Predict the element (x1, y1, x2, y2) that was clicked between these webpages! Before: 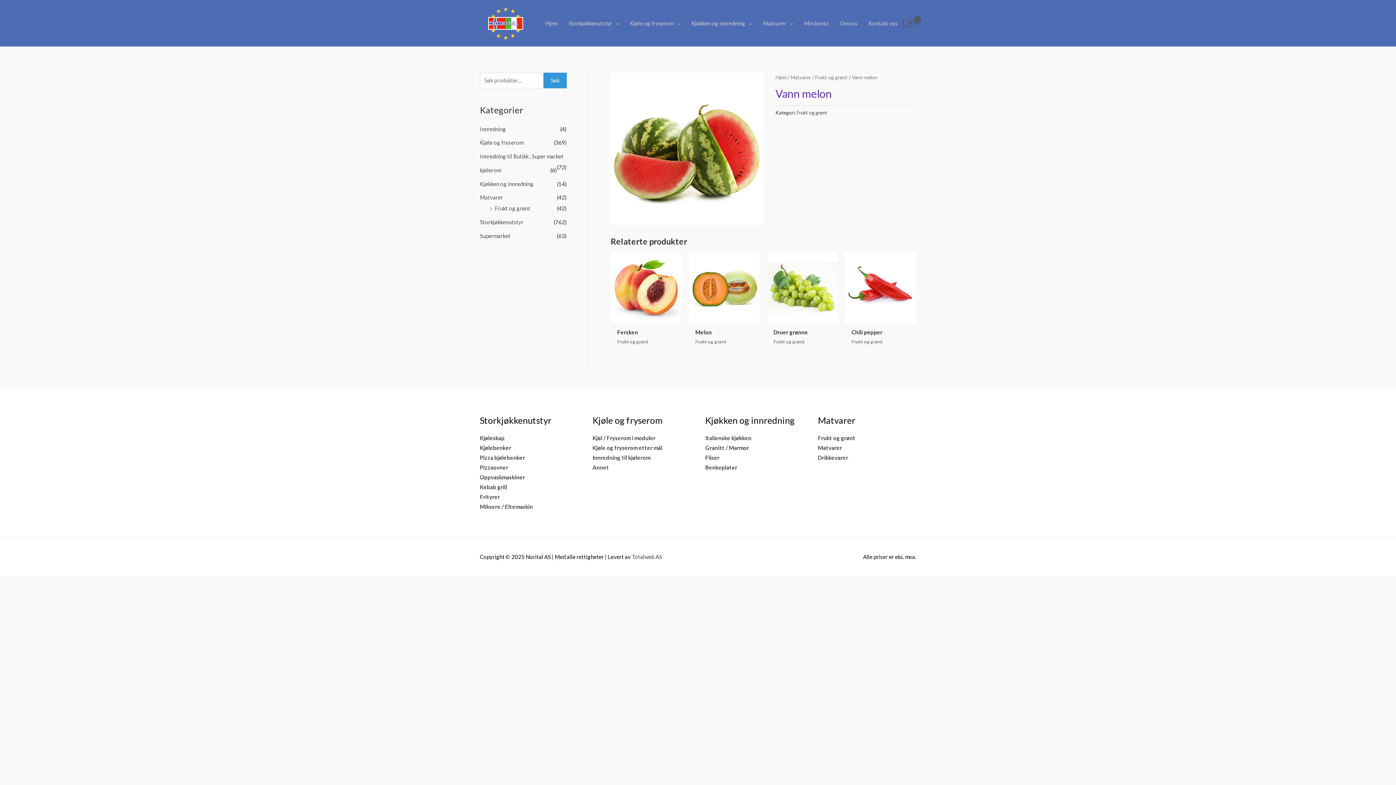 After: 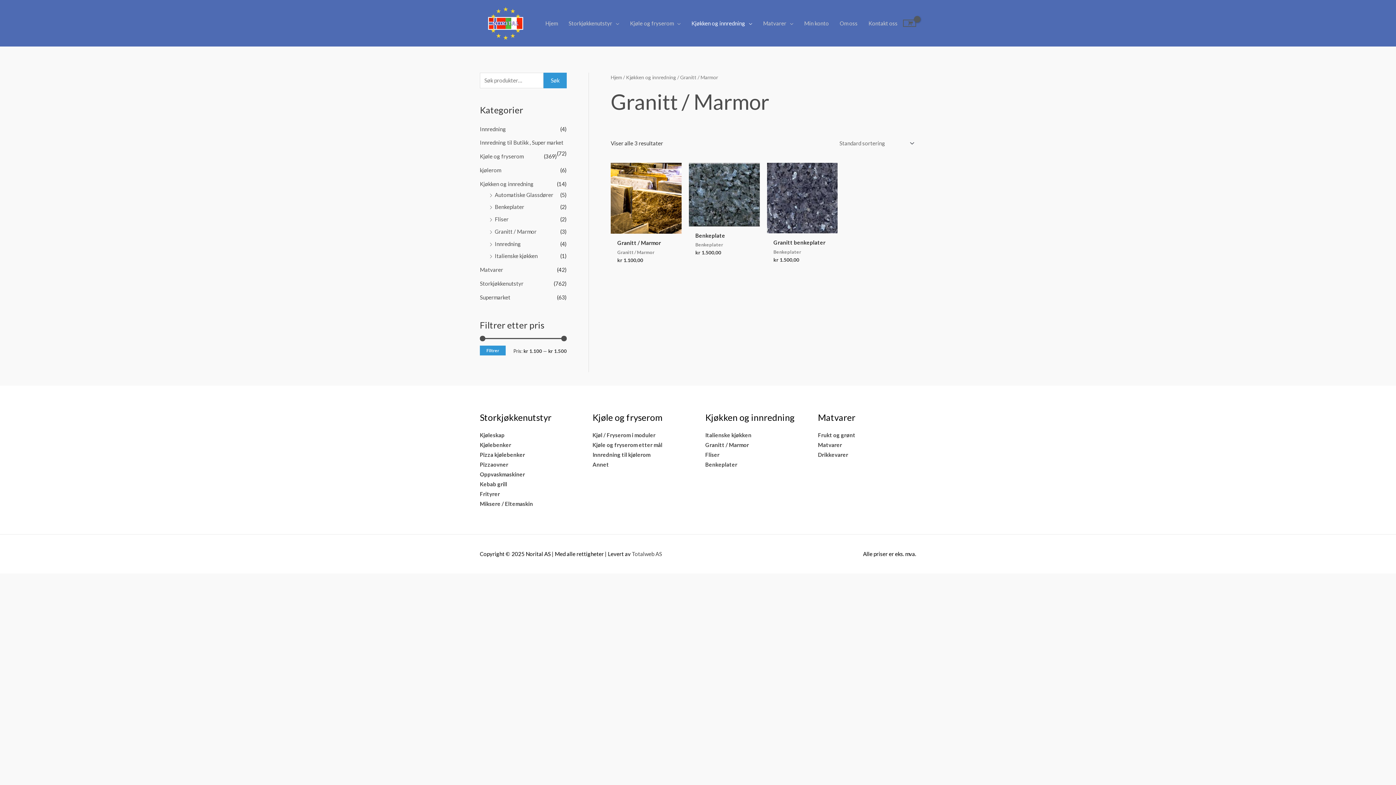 Action: bbox: (705, 444, 749, 451) label: Granitt / Marmor